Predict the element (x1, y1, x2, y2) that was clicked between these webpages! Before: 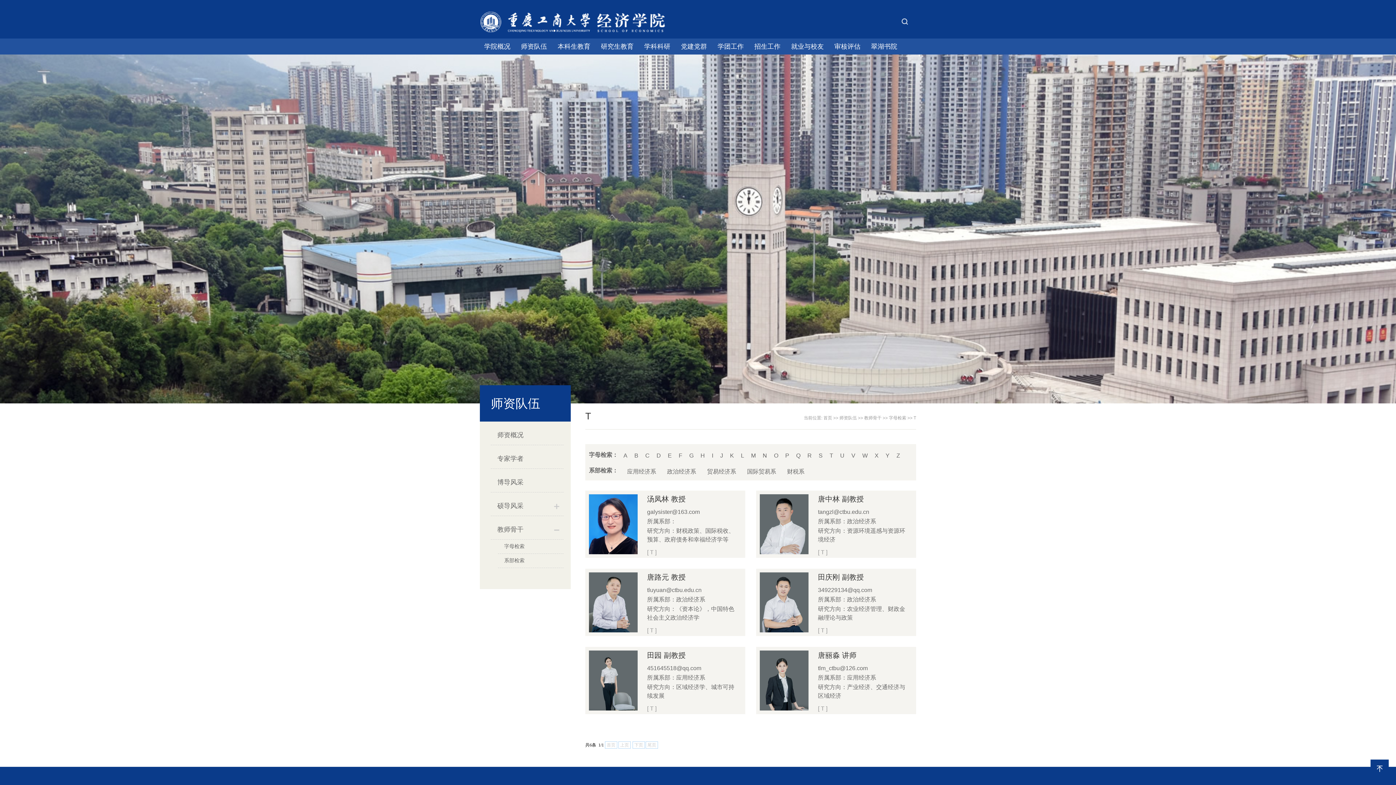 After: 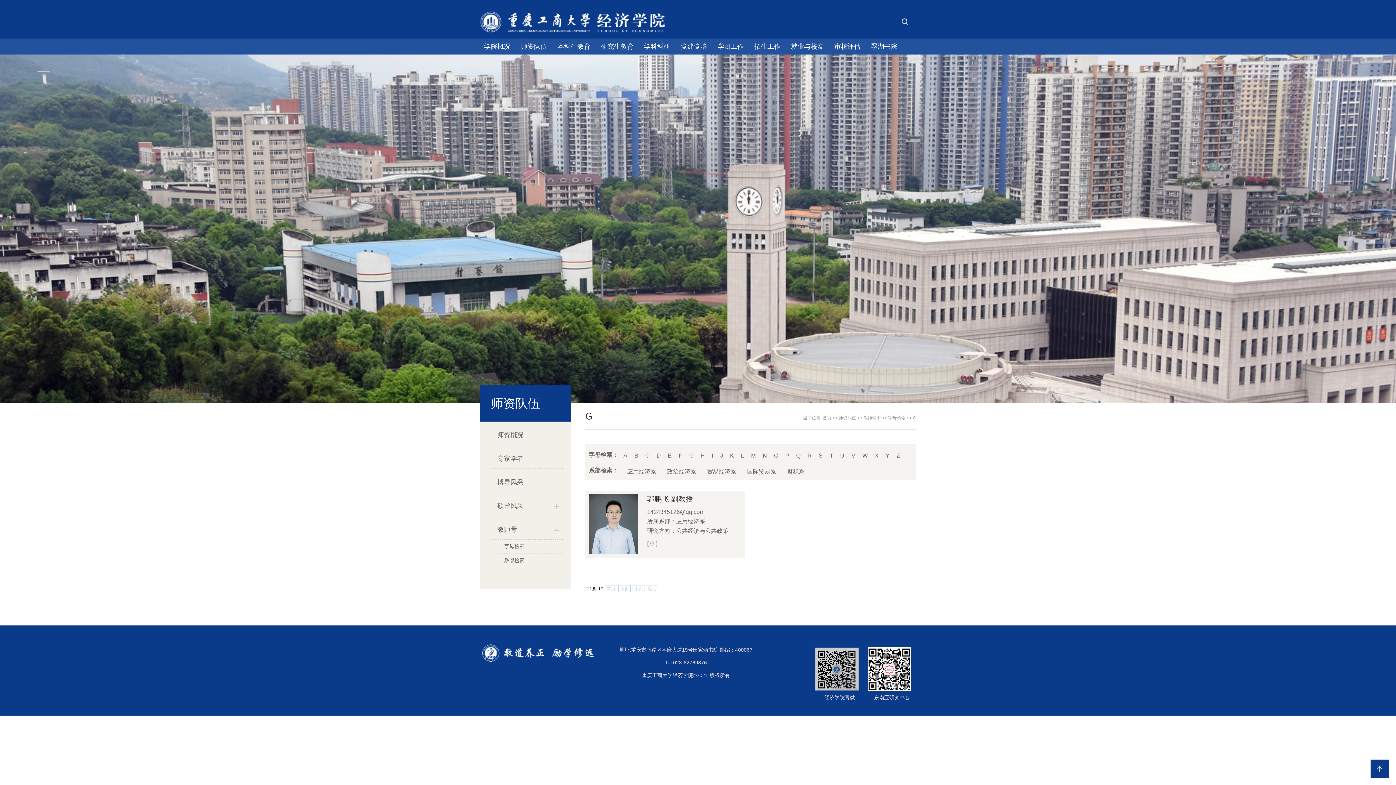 Action: label: G bbox: (687, 451, 695, 460)